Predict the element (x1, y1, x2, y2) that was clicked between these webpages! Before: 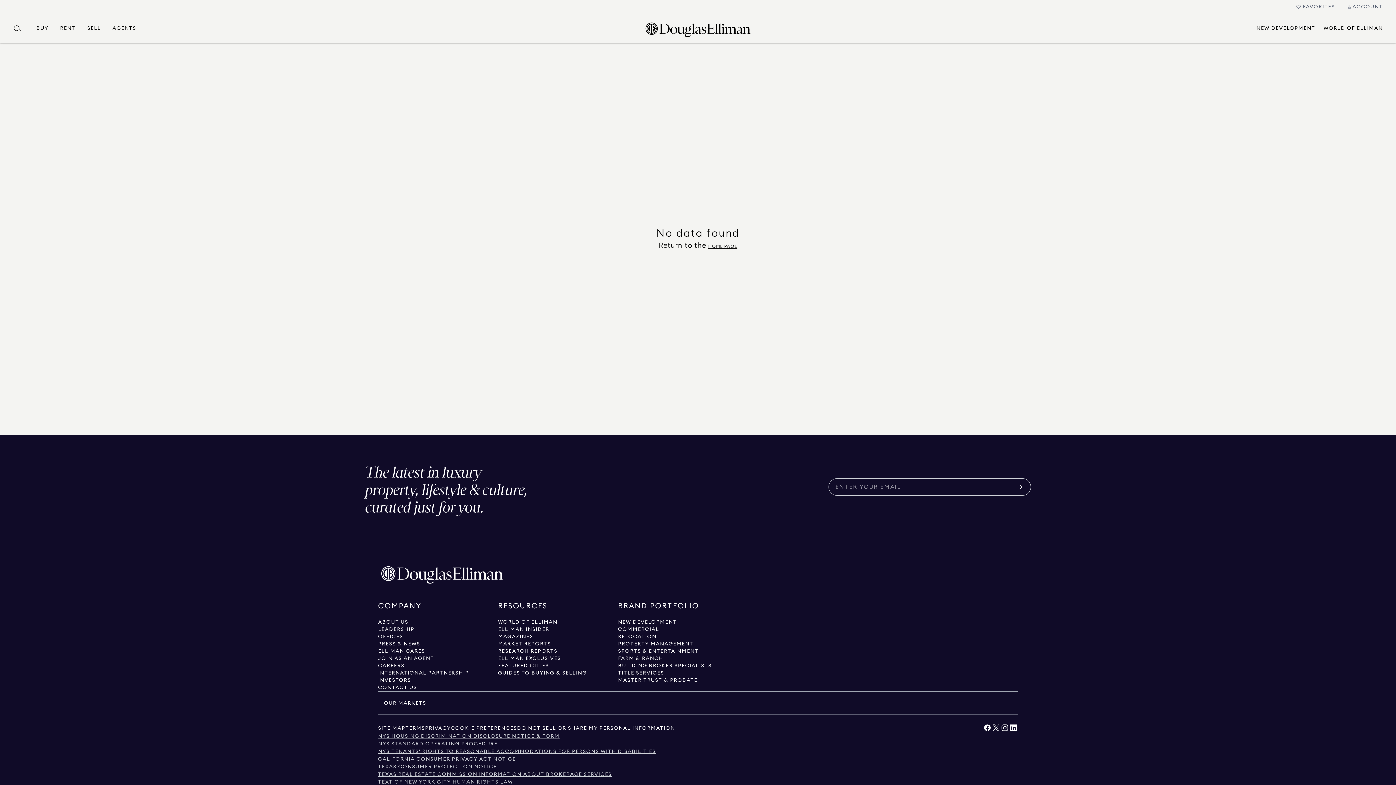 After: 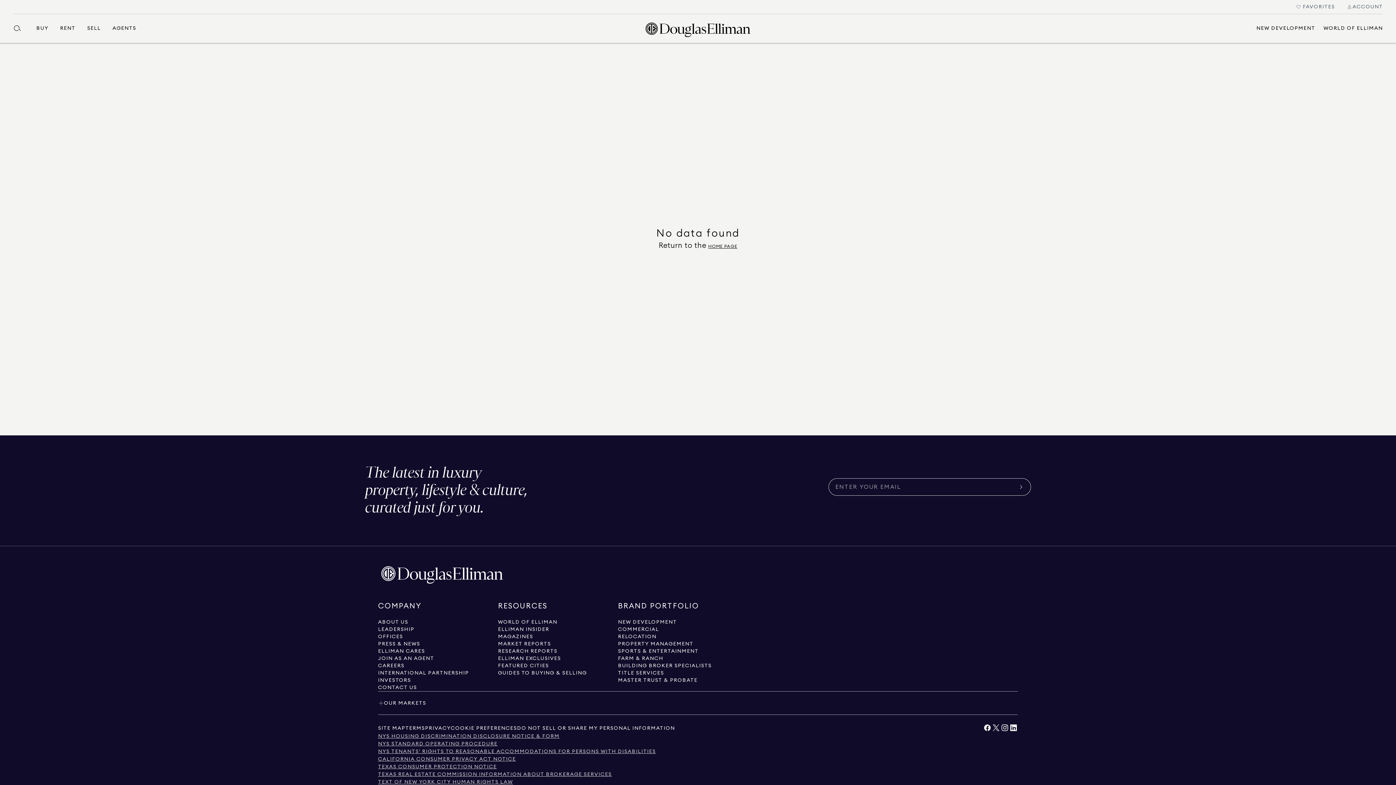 Action: label: Go to Featured Cities page bbox: (498, 662, 549, 669)